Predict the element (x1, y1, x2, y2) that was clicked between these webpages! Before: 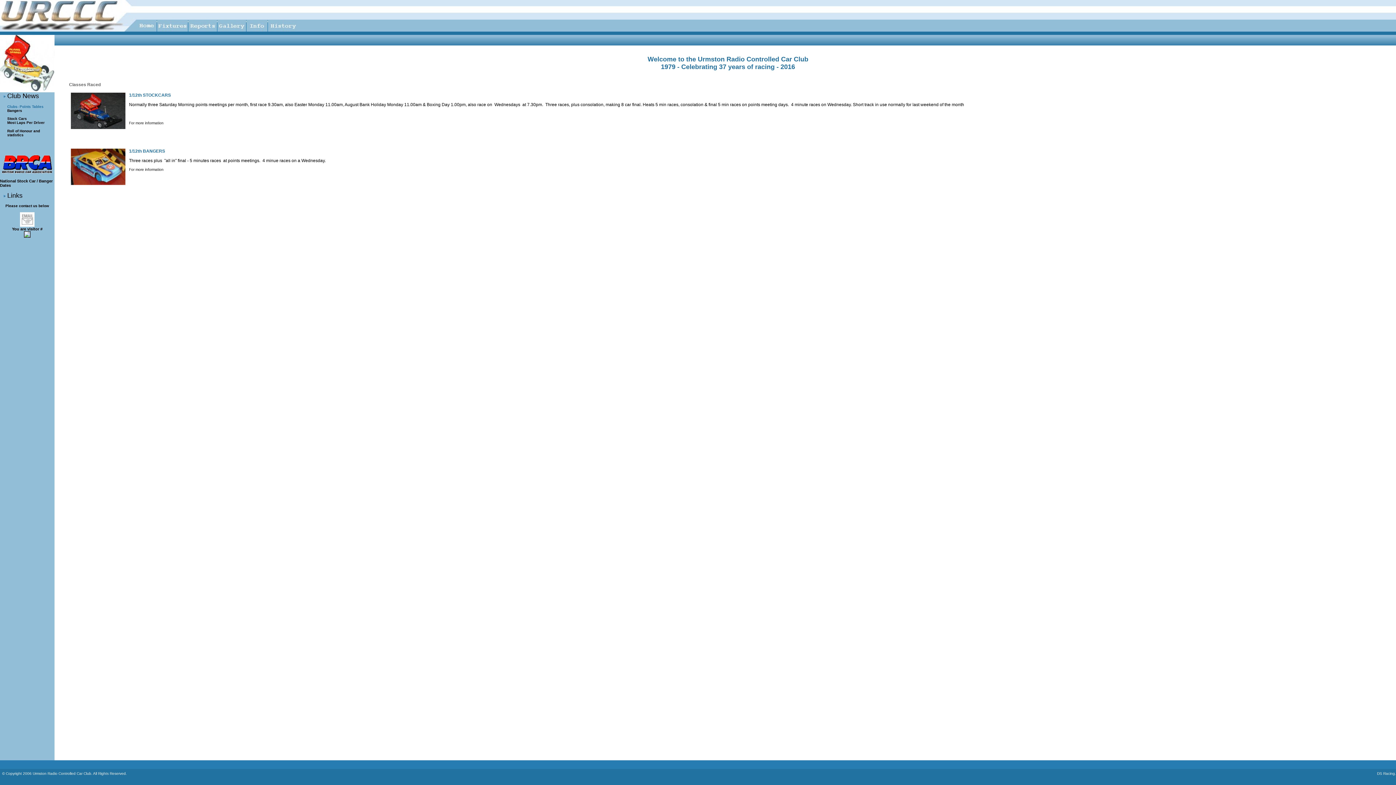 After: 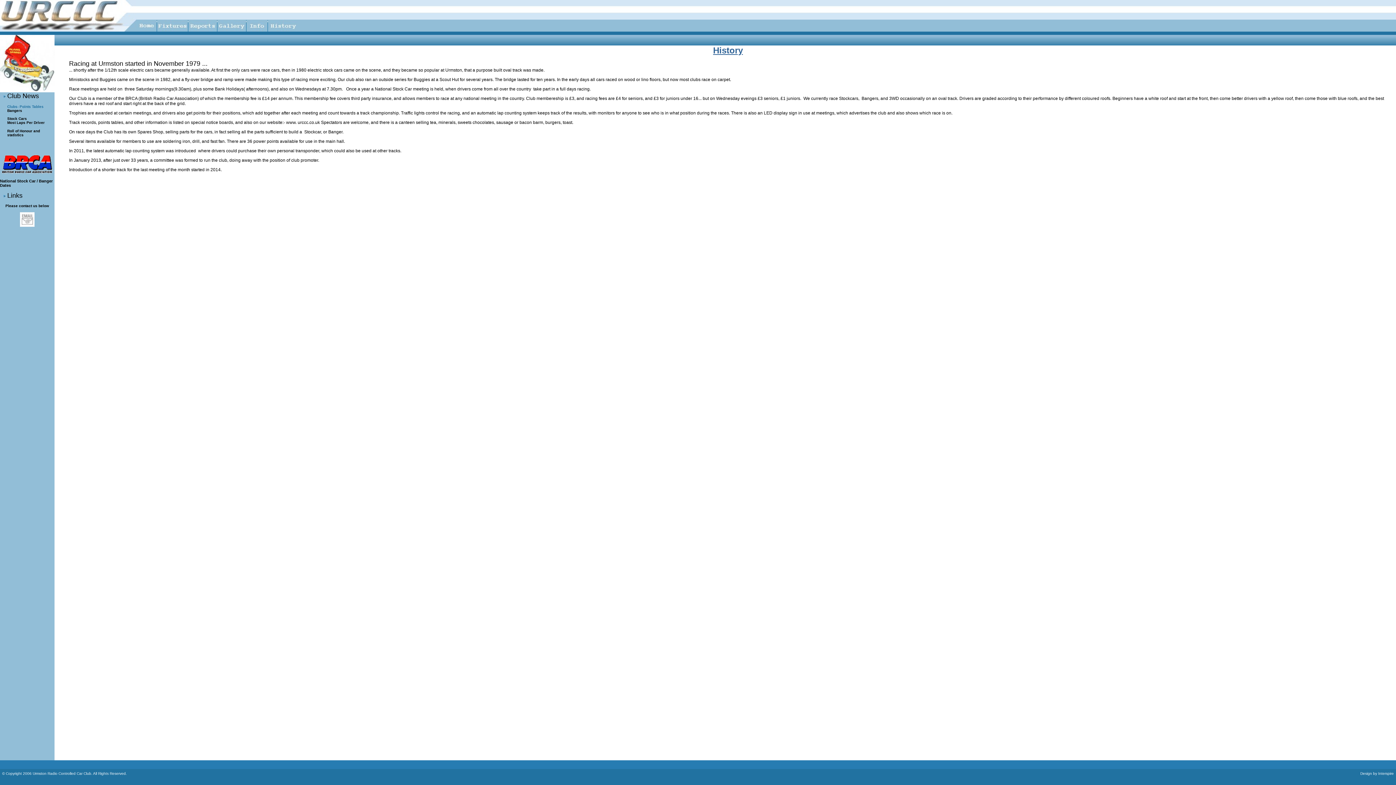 Action: bbox: (268, 28, 298, 32)